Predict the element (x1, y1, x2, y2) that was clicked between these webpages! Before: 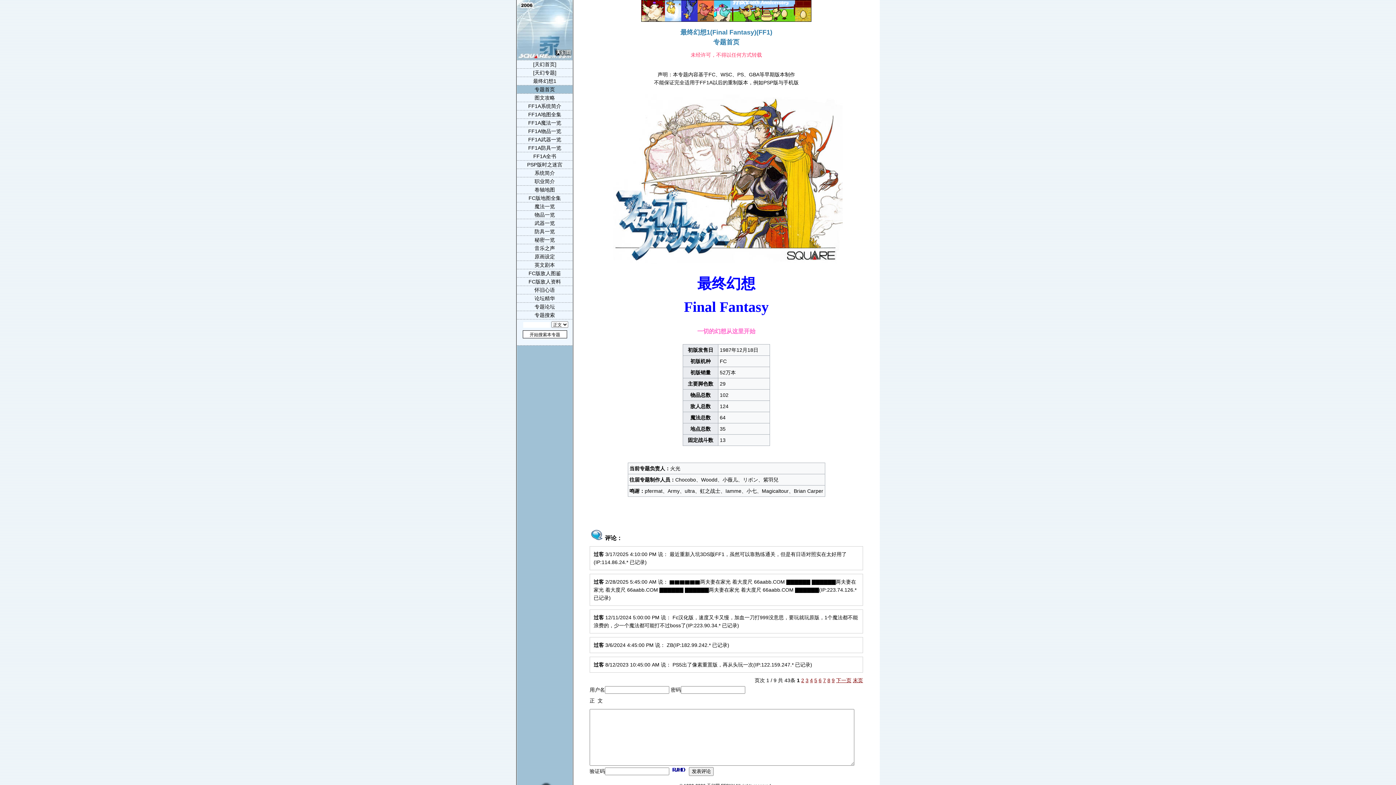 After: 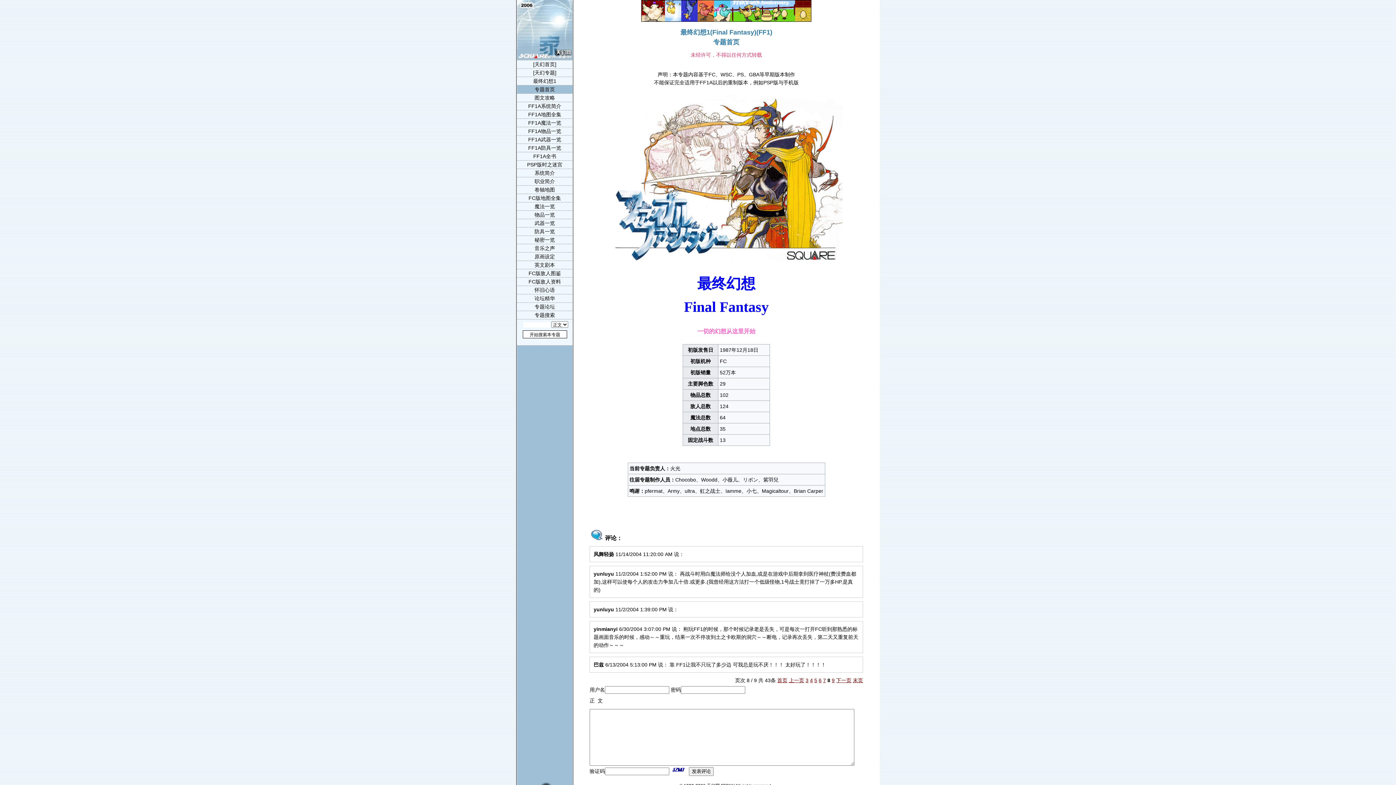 Action: label: 8 bbox: (827, 677, 830, 683)